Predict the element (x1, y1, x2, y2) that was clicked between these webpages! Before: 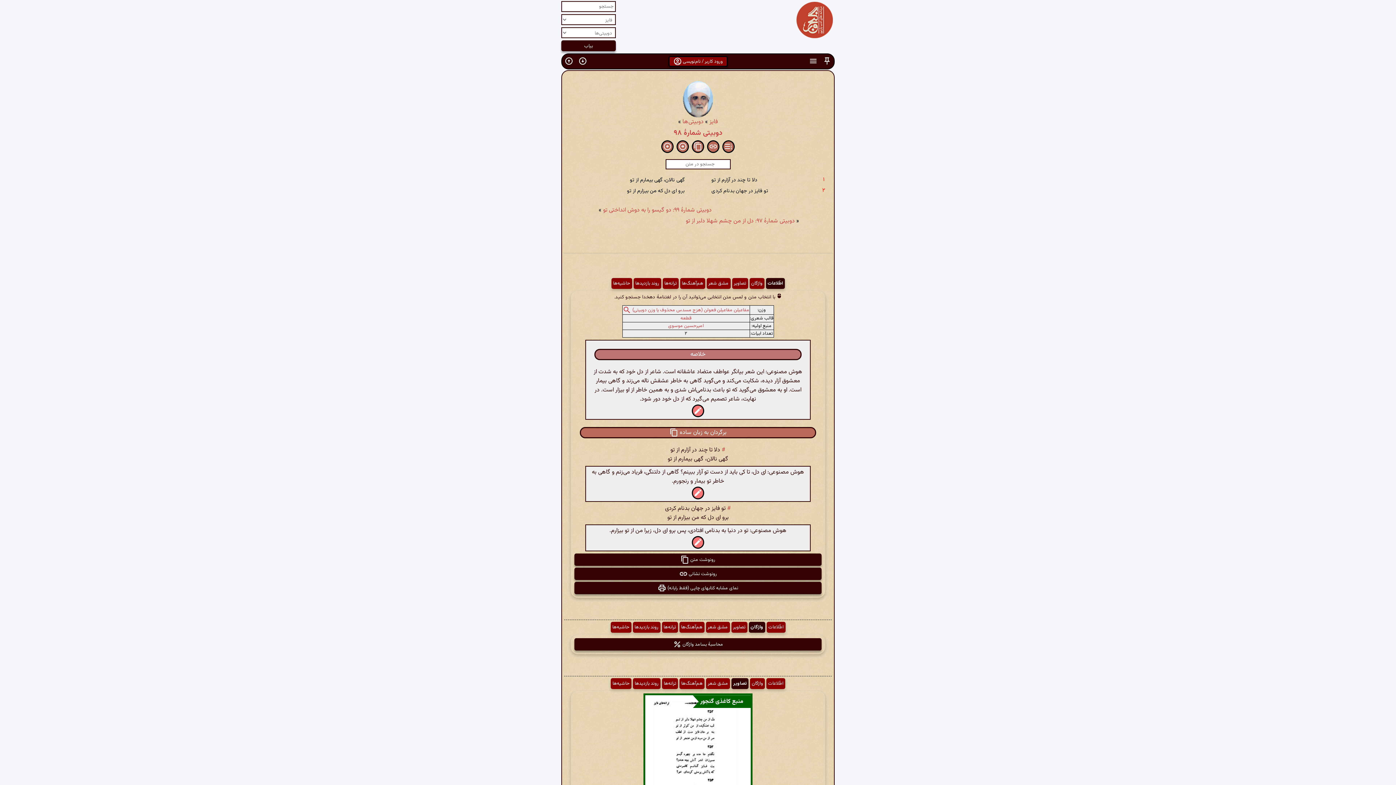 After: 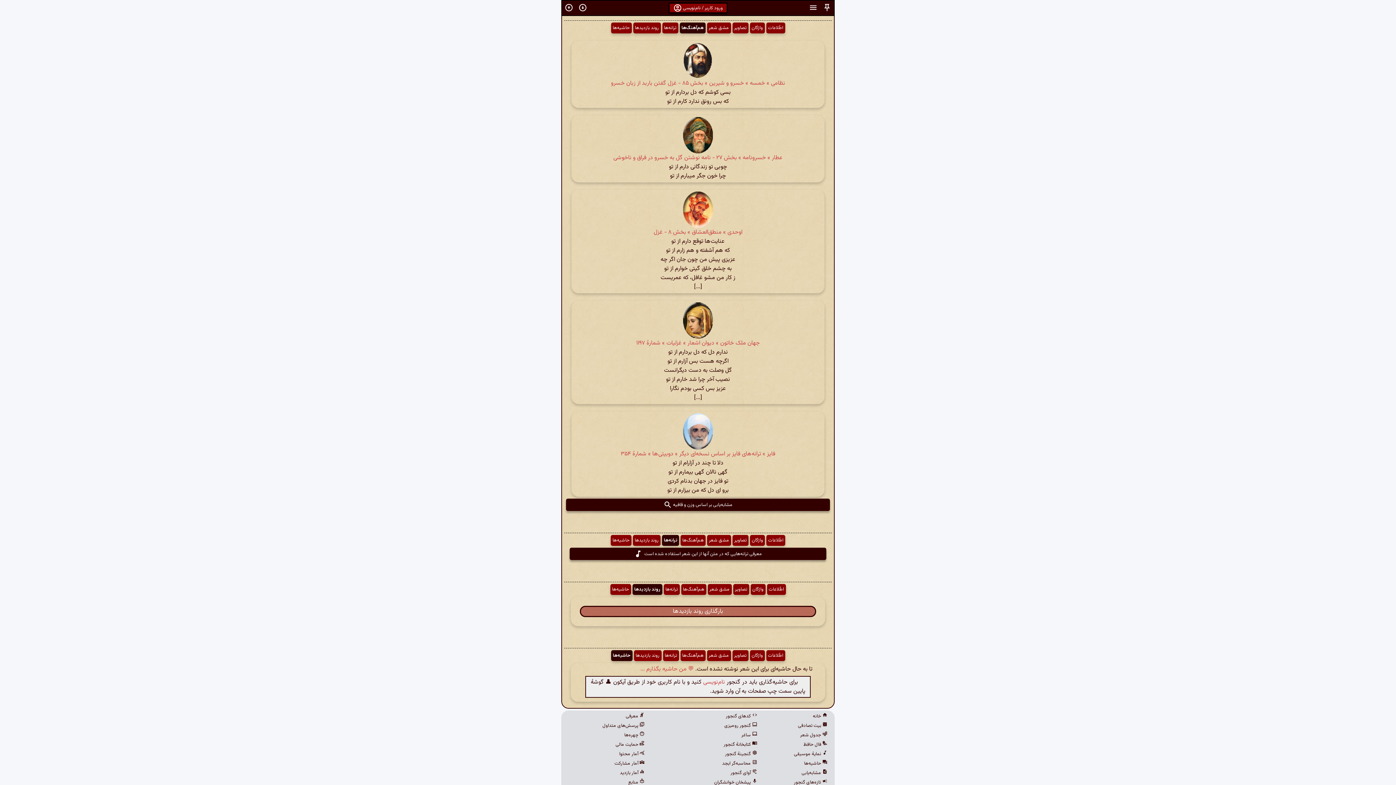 Action: label: هم‌آهنگ‌ها bbox: (679, 622, 704, 633)